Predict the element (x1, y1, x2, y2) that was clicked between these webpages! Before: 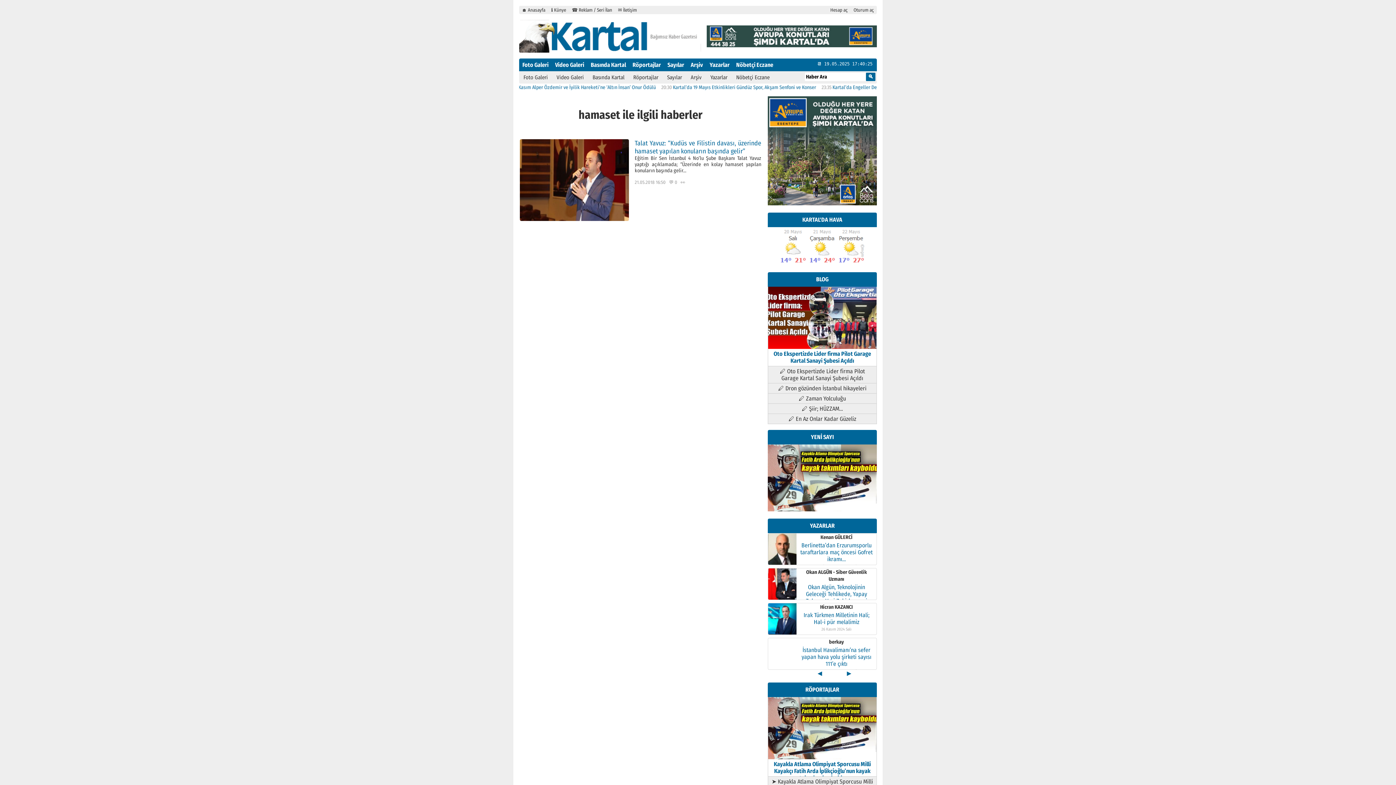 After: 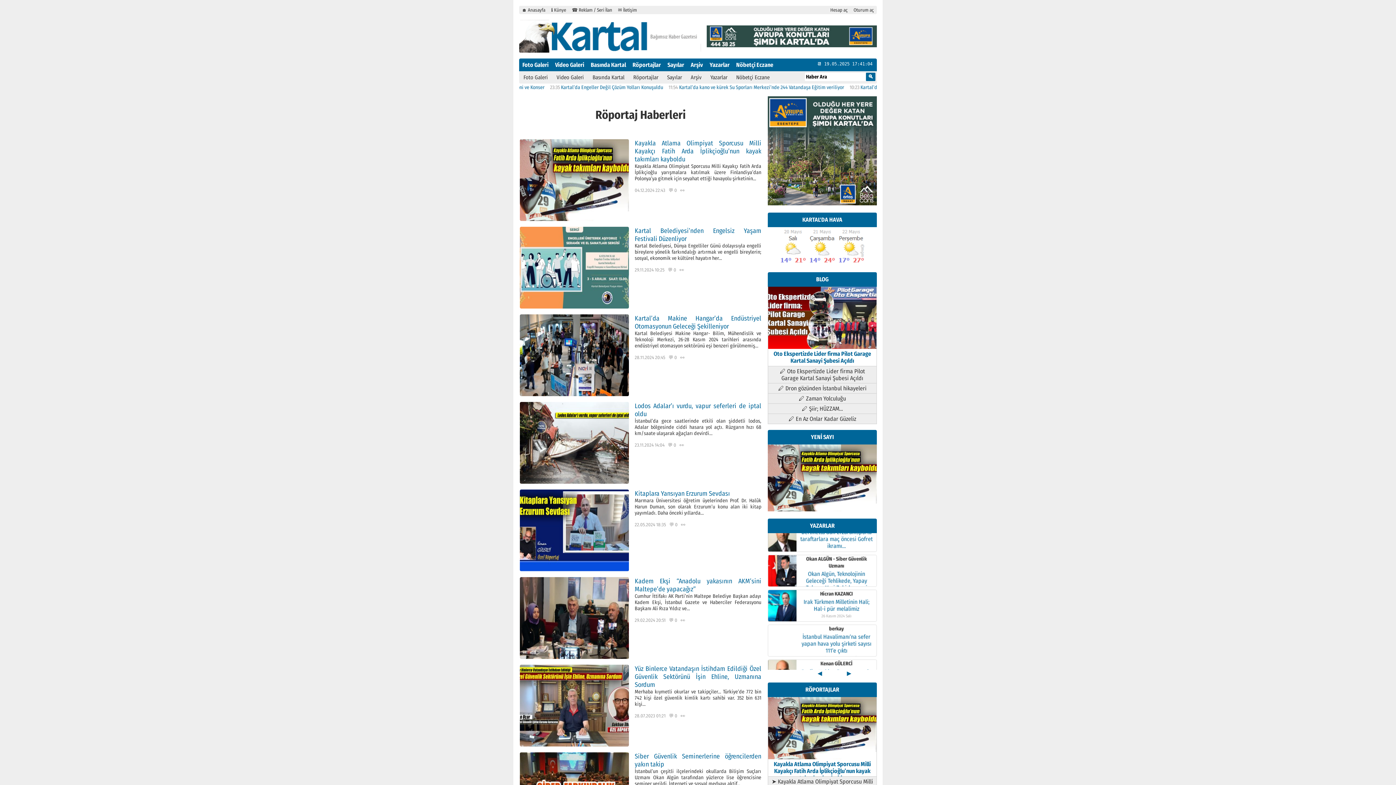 Action: bbox: (629, 58, 664, 71) label: Röportajlar